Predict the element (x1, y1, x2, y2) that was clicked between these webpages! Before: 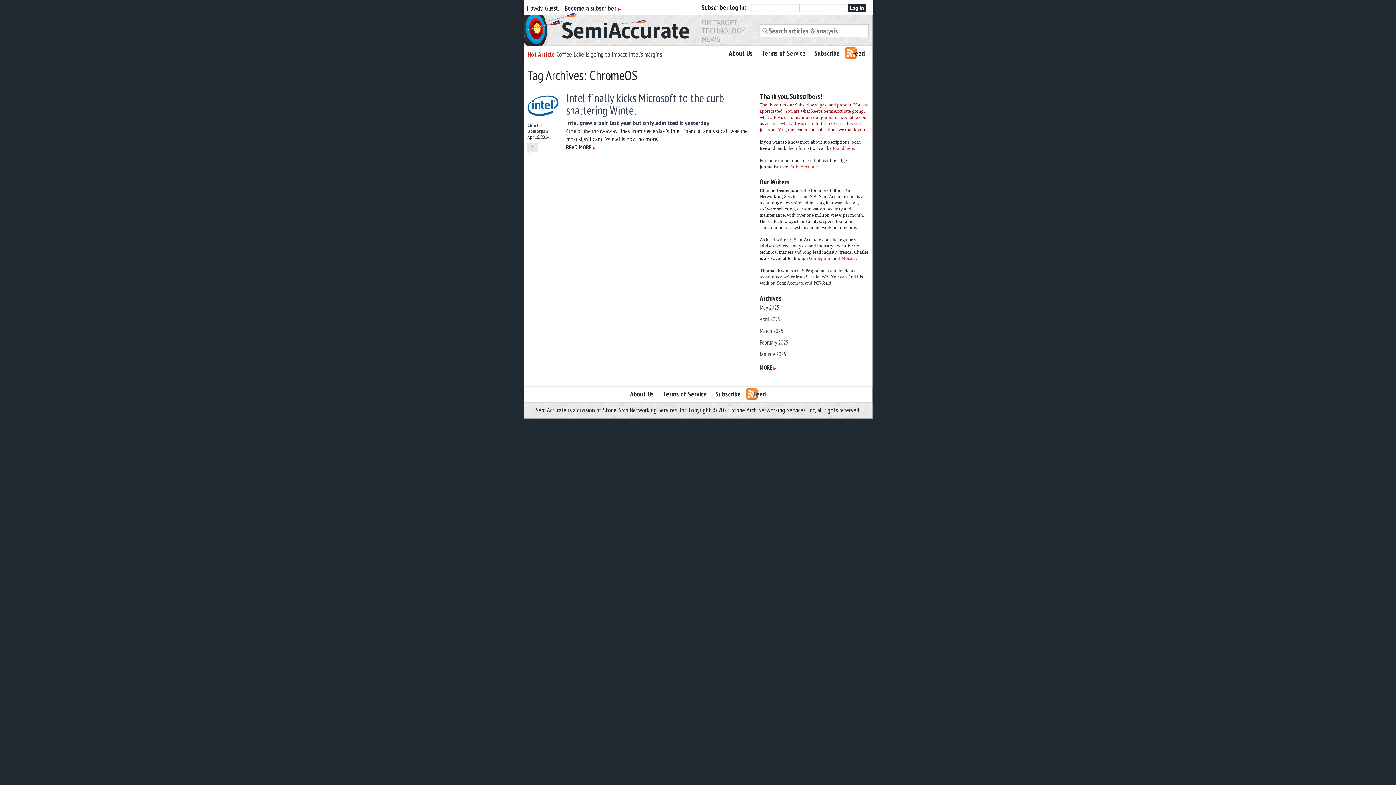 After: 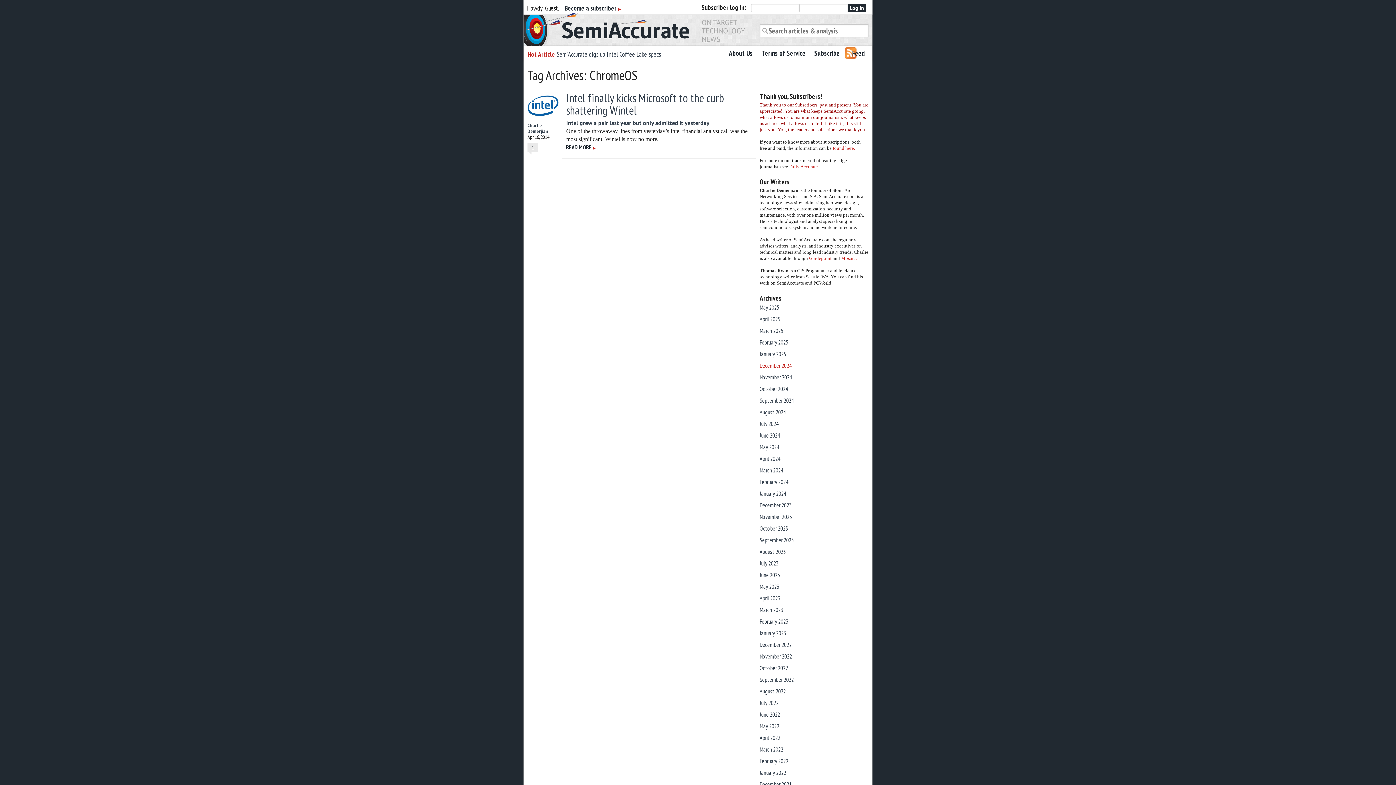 Action: bbox: (759, 364, 776, 371) label: MORE ▶